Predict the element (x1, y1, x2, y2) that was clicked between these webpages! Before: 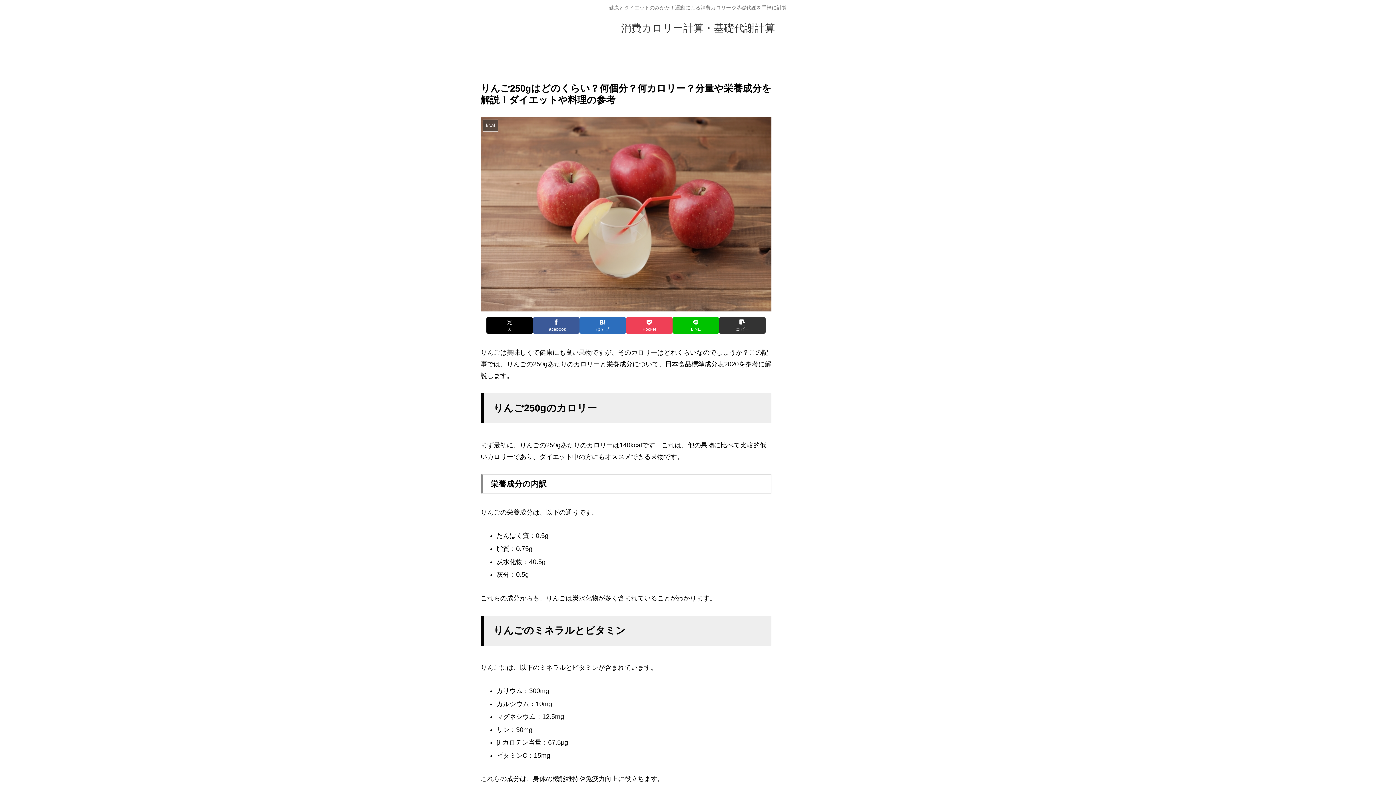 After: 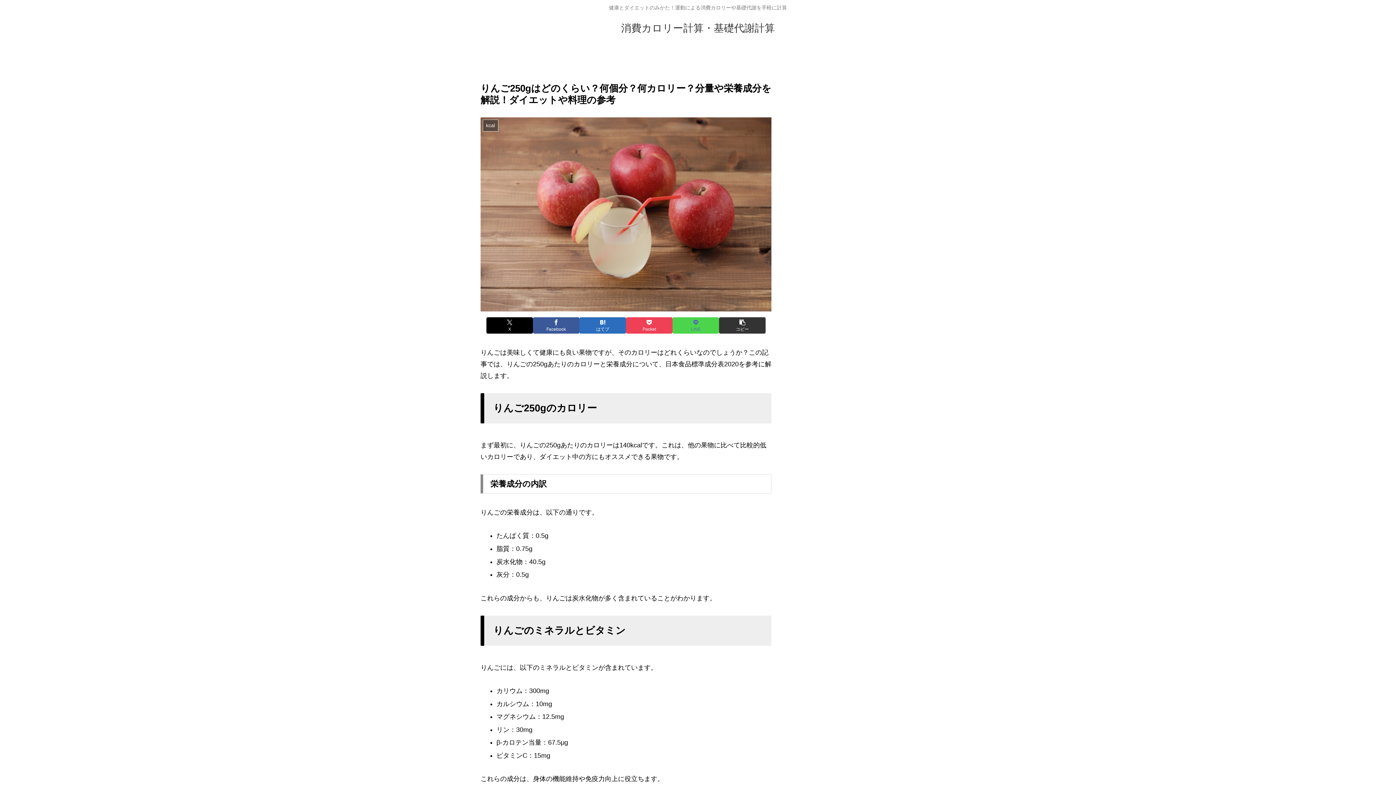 Action: label: LINEでシェア bbox: (672, 317, 719, 333)